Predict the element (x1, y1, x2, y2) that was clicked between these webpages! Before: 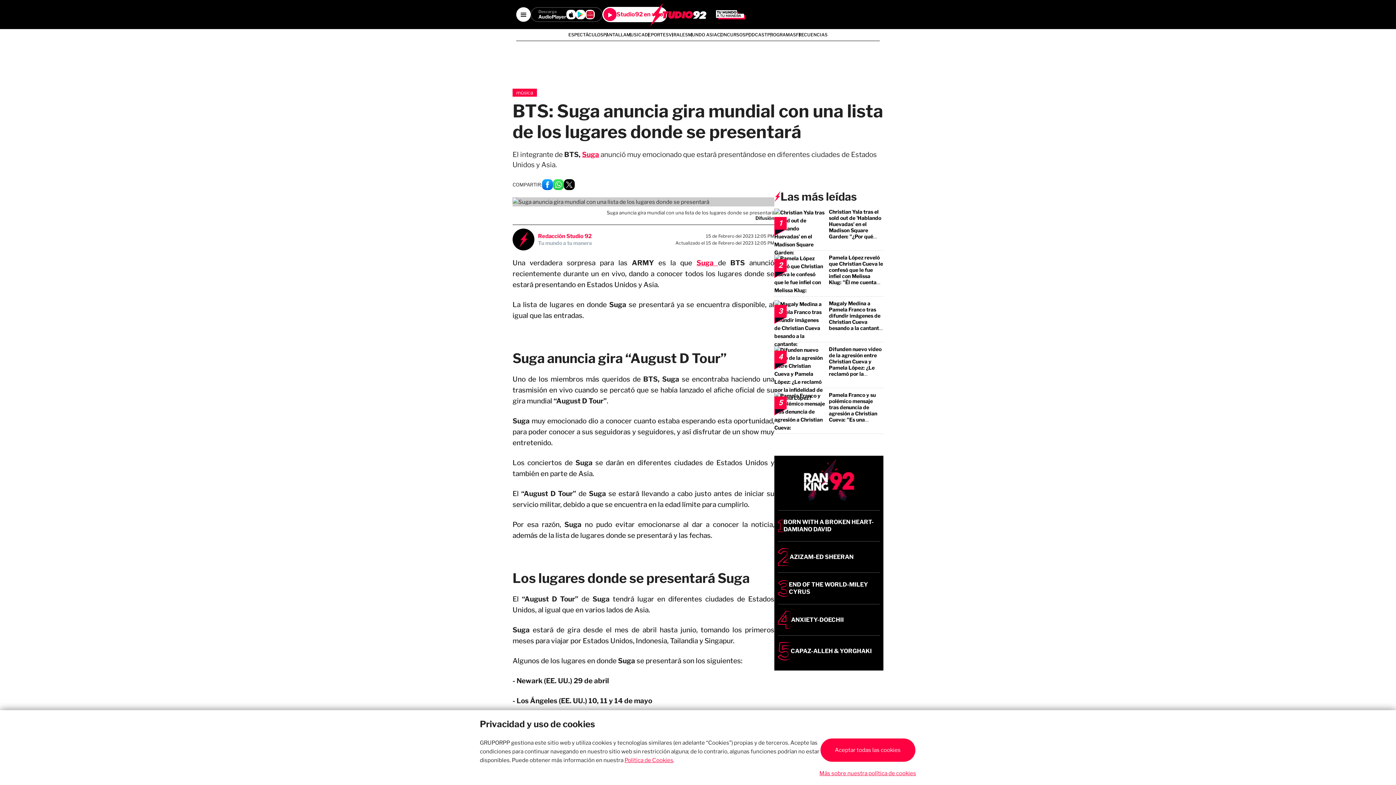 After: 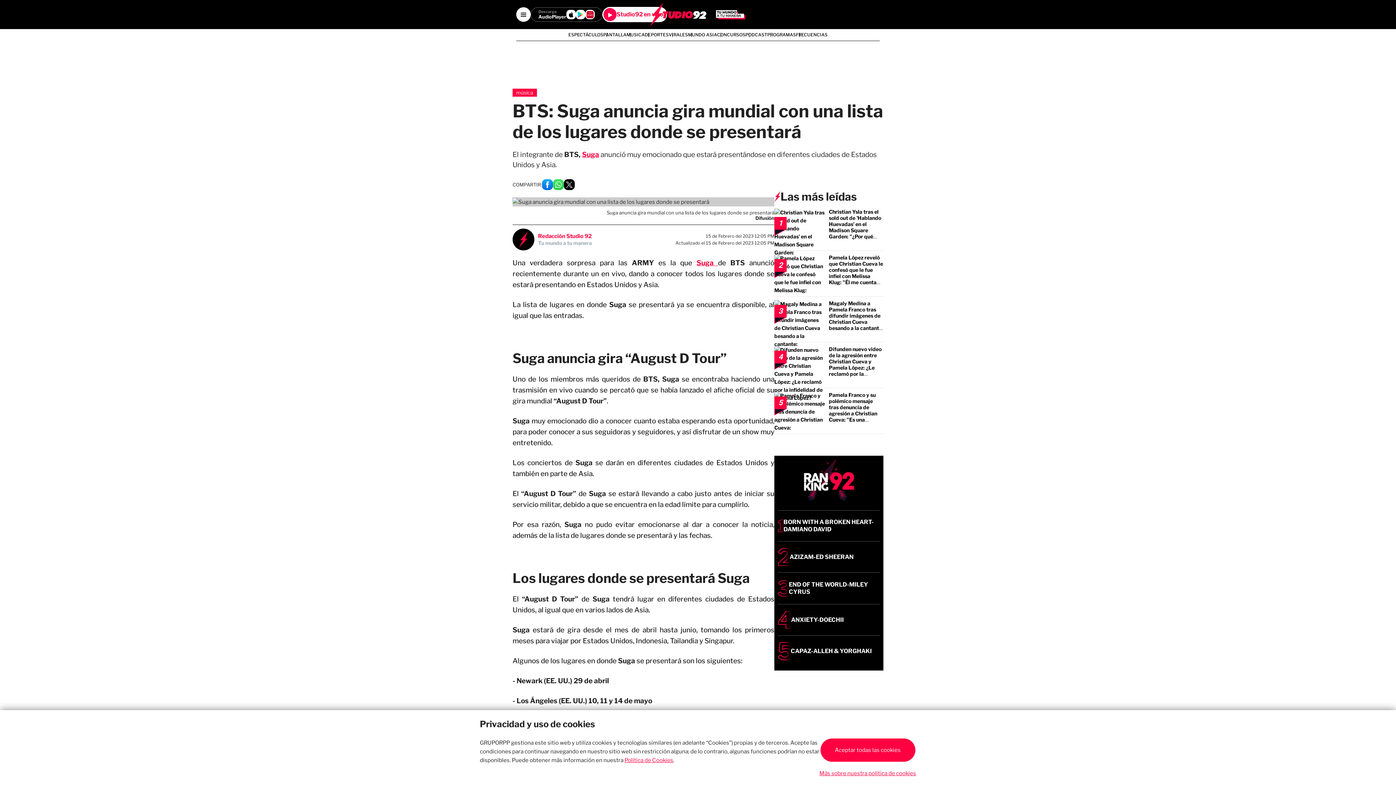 Action: label: Más sobre nuestra política de cookies bbox: (819, 770, 916, 777)